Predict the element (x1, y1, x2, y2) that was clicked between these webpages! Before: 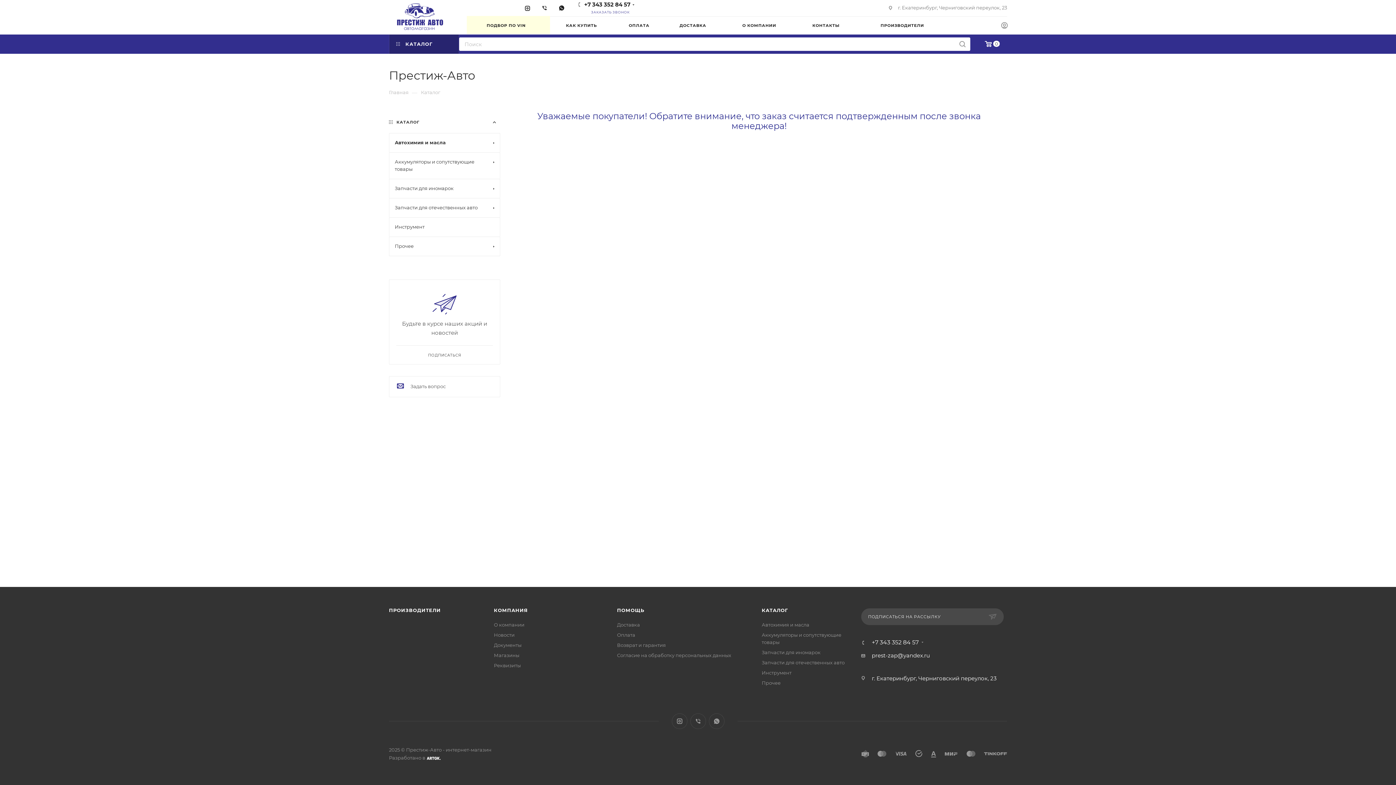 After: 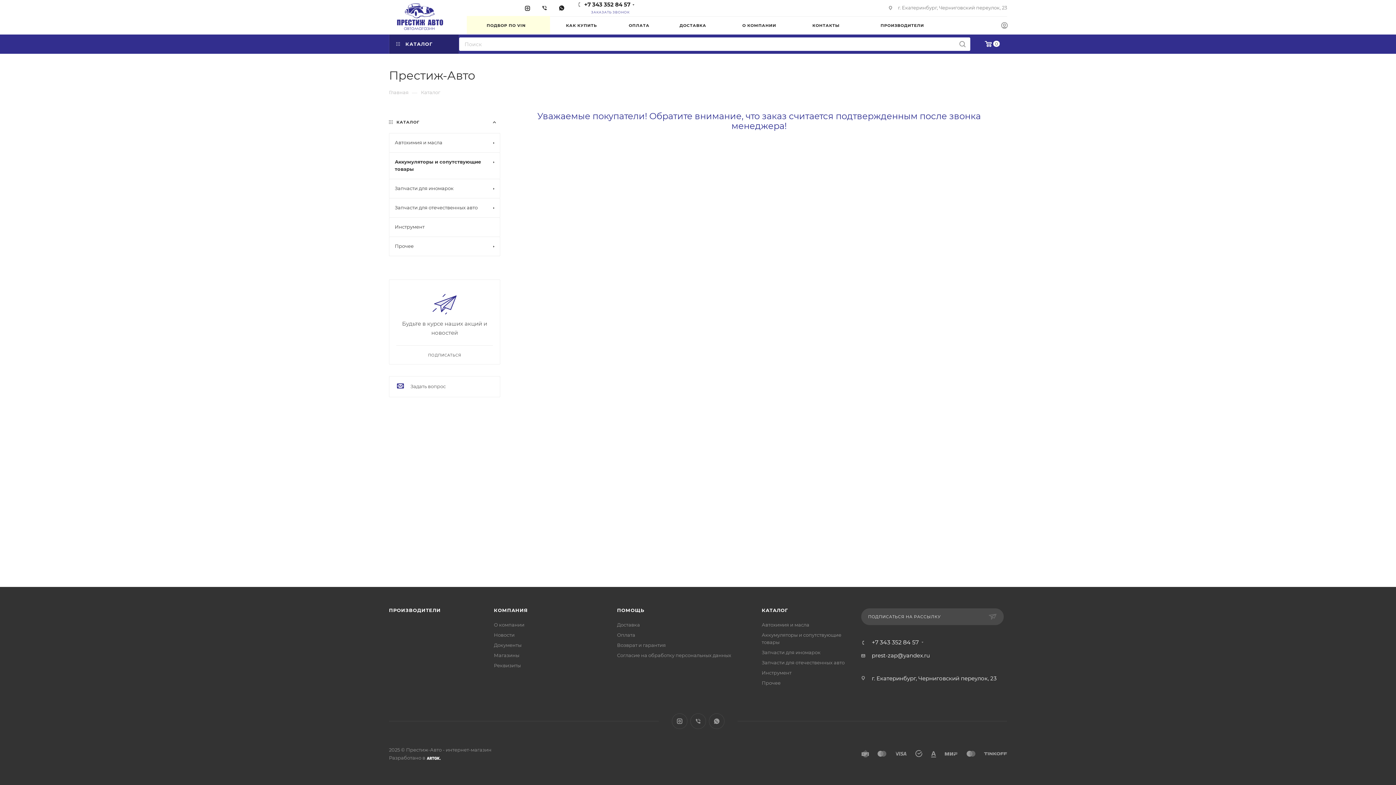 Action: label: Аккумуляторы и сопутствующие товары bbox: (389, 152, 500, 178)